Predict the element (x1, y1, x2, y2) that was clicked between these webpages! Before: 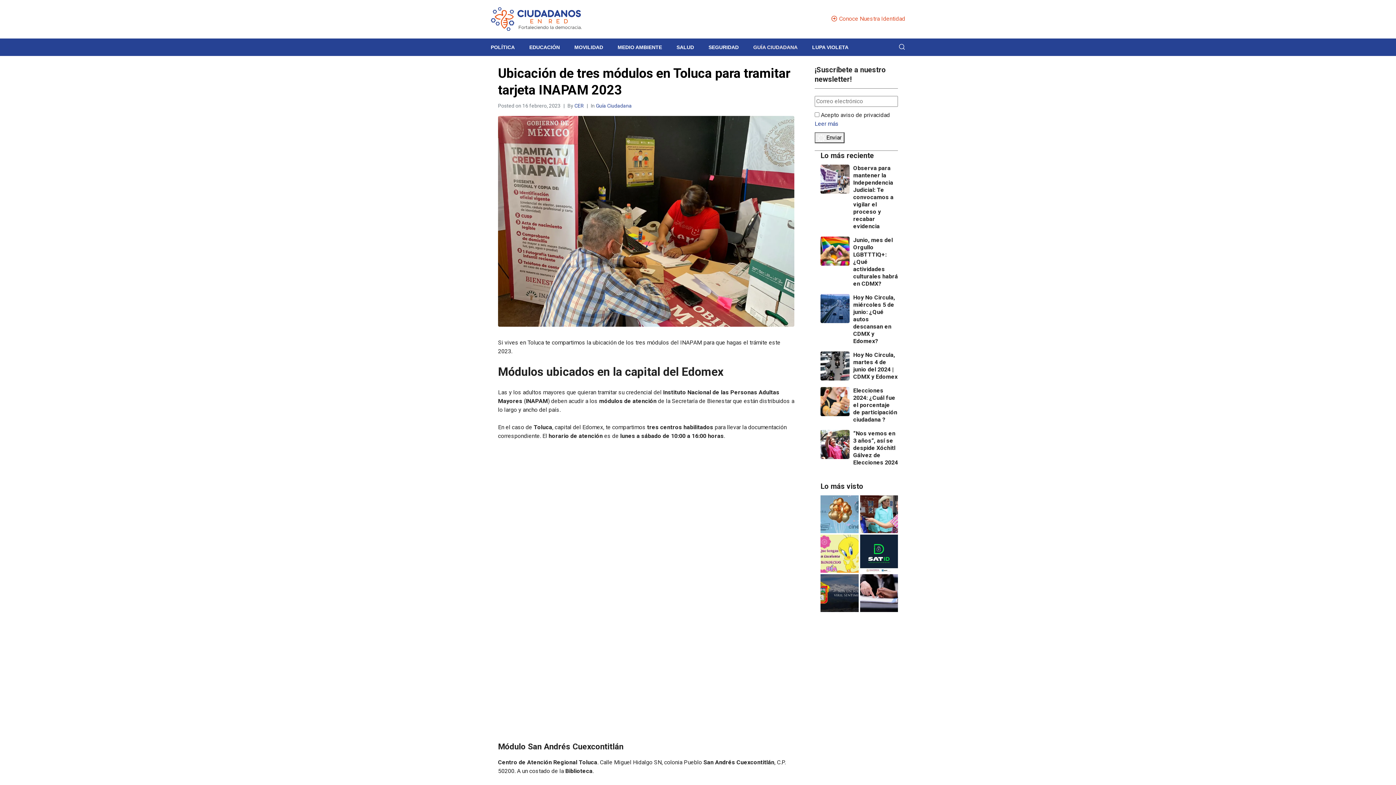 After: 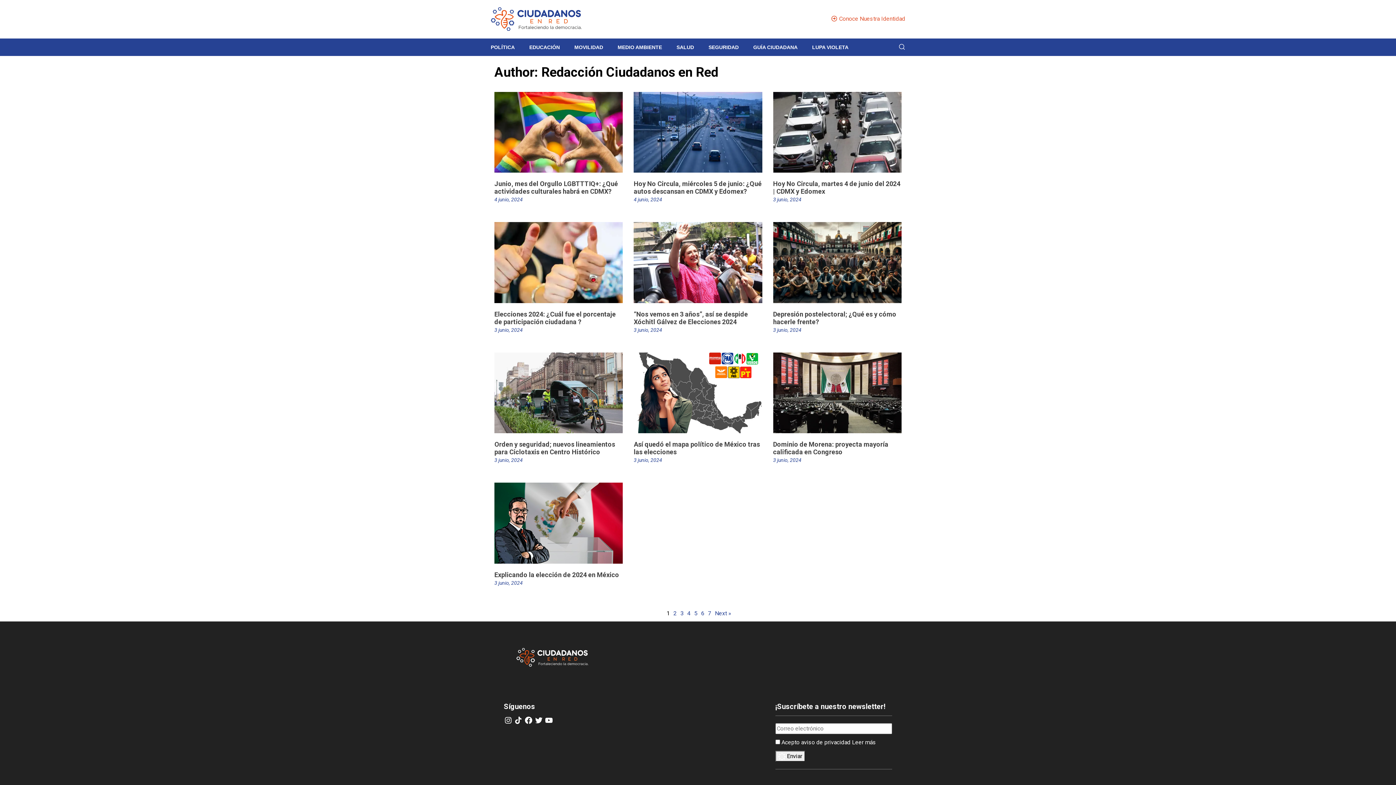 Action: label: CER bbox: (574, 102, 584, 108)